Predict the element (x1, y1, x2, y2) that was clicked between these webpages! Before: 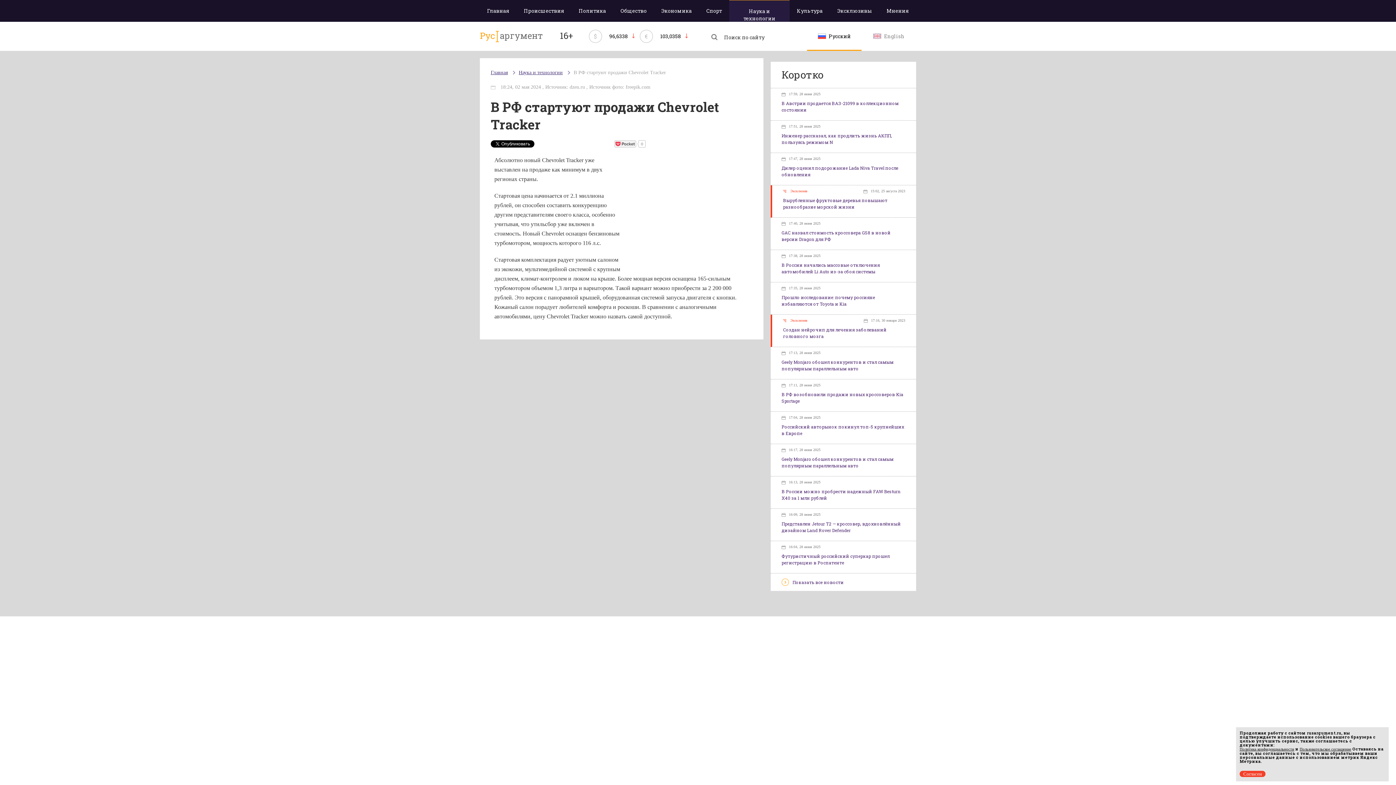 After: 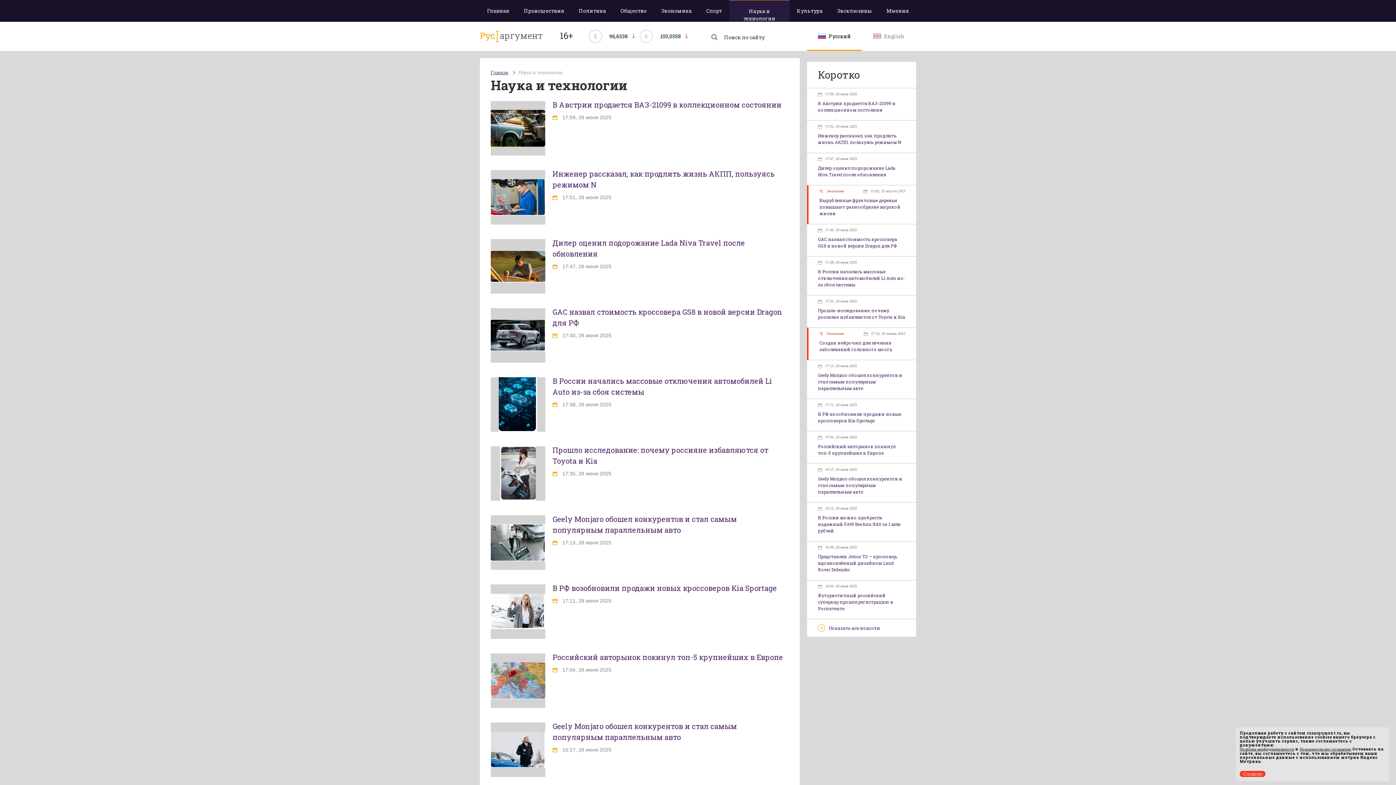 Action: bbox: (729, 0, 789, 21) label: Наука и технологии